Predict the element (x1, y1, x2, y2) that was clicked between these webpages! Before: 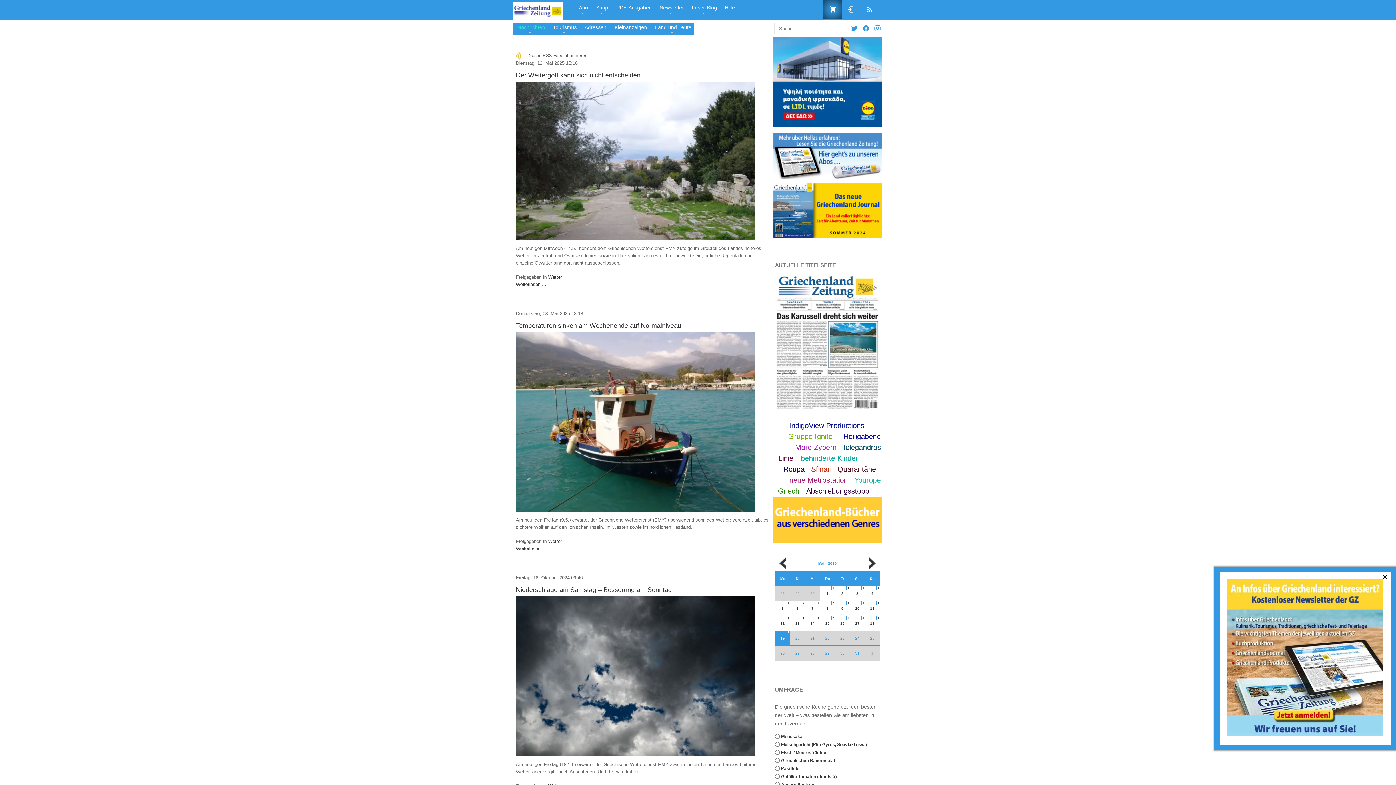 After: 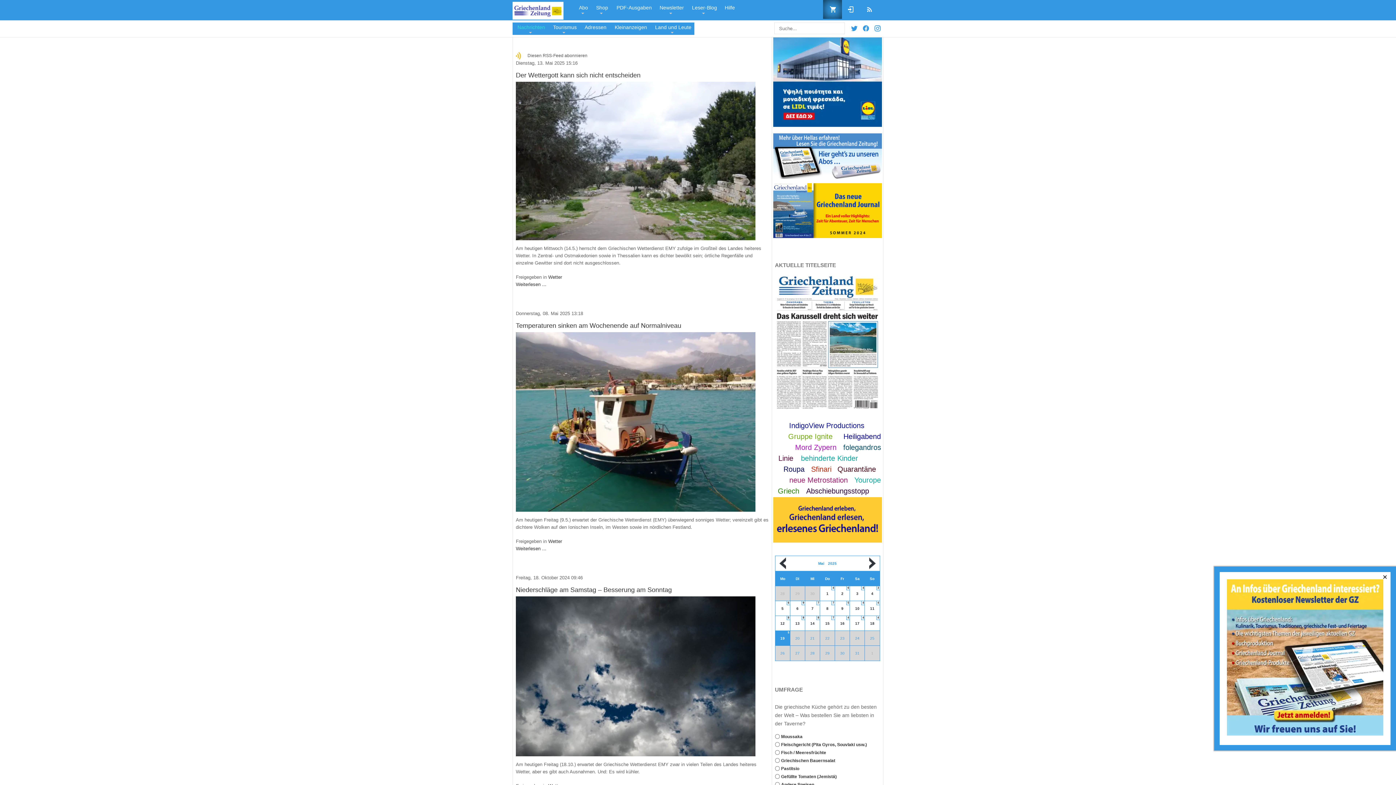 Action: bbox: (860, 22, 872, 34)